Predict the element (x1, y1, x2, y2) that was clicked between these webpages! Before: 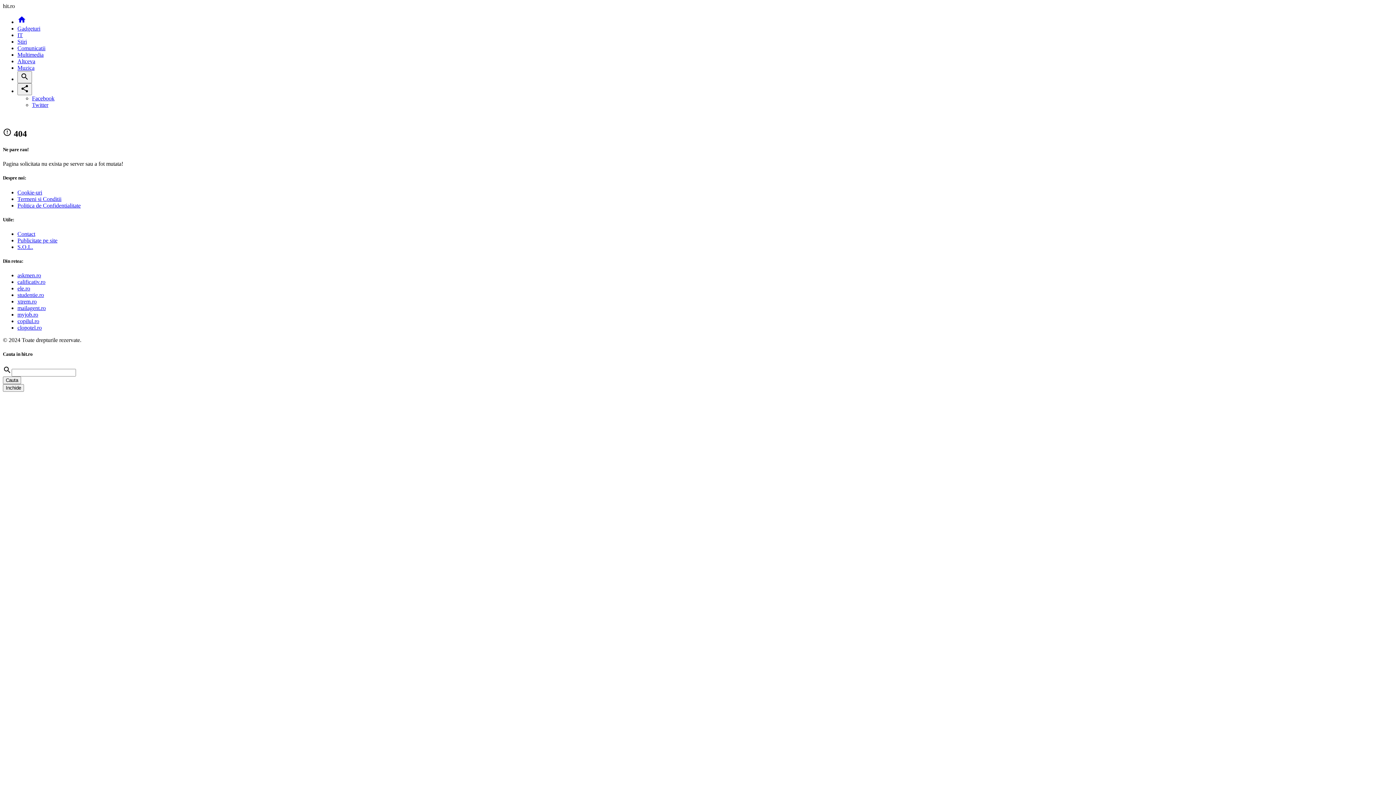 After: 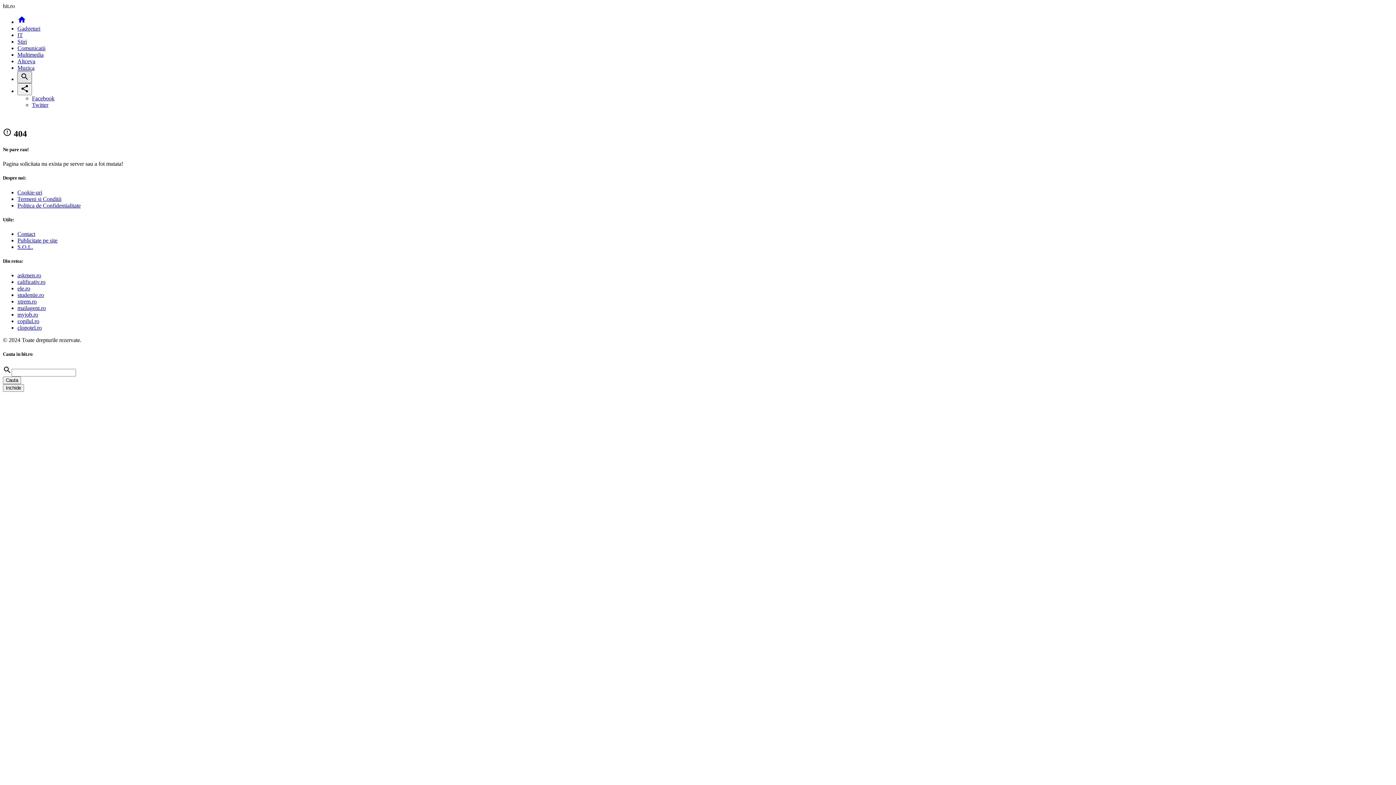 Action: bbox: (17, 71, 32, 83) label: search